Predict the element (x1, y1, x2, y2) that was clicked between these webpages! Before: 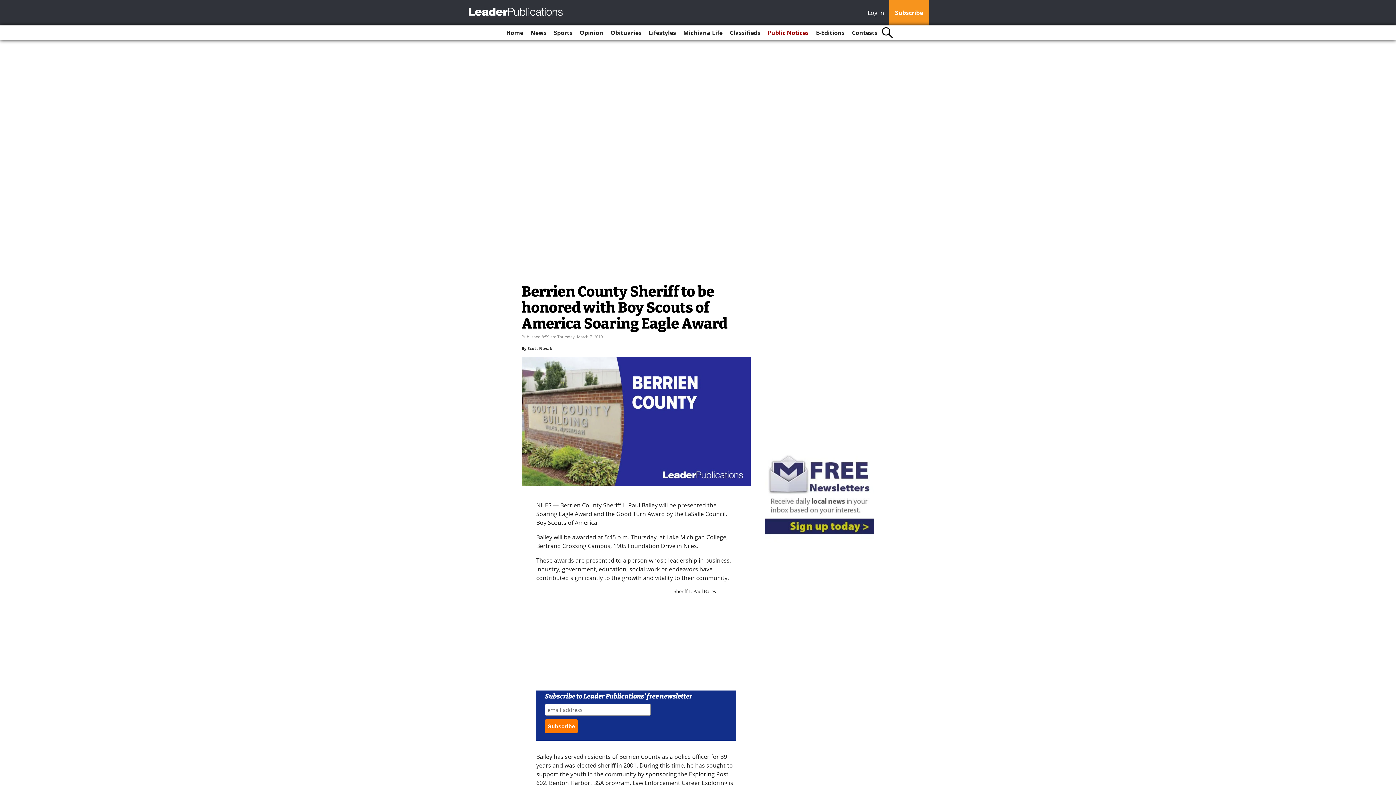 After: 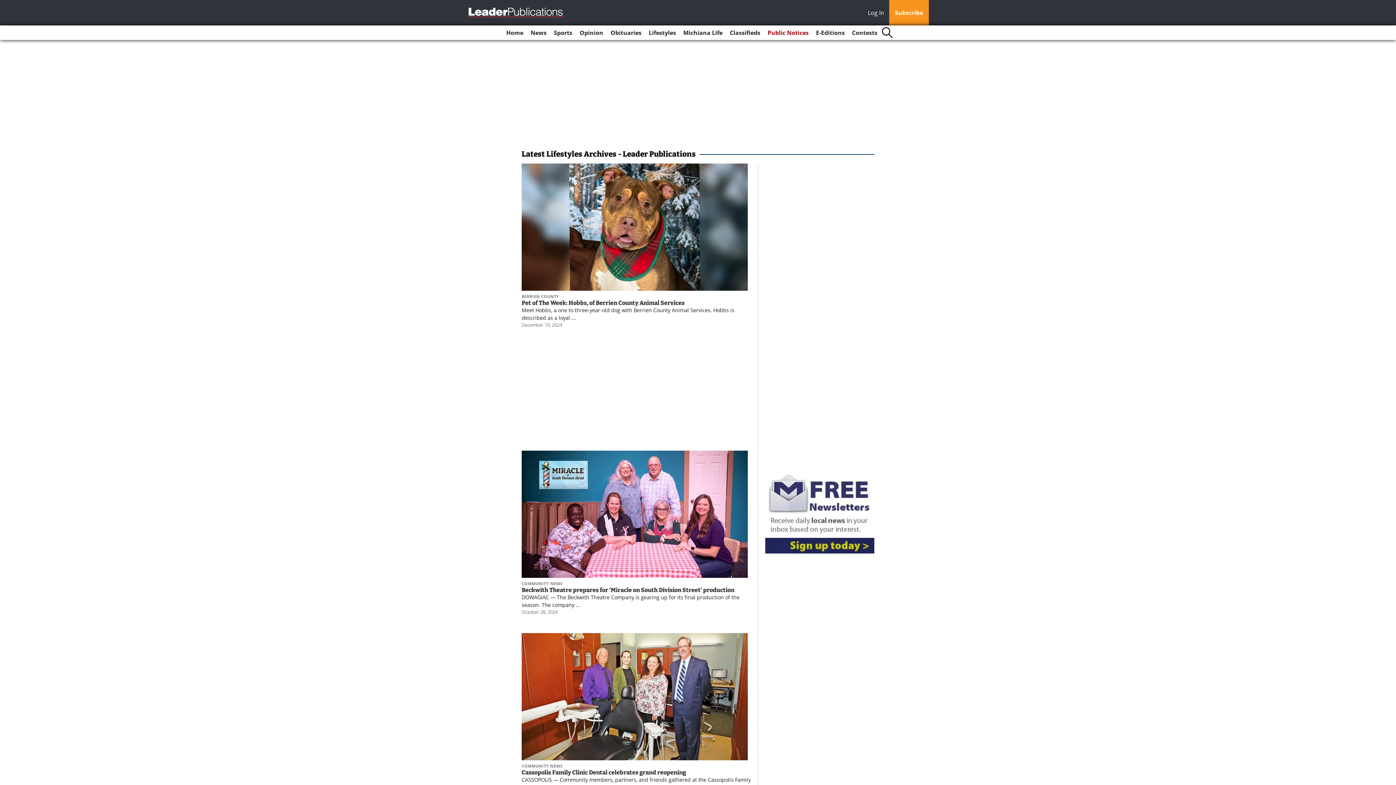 Action: label: Lifestyles bbox: (646, 25, 679, 40)